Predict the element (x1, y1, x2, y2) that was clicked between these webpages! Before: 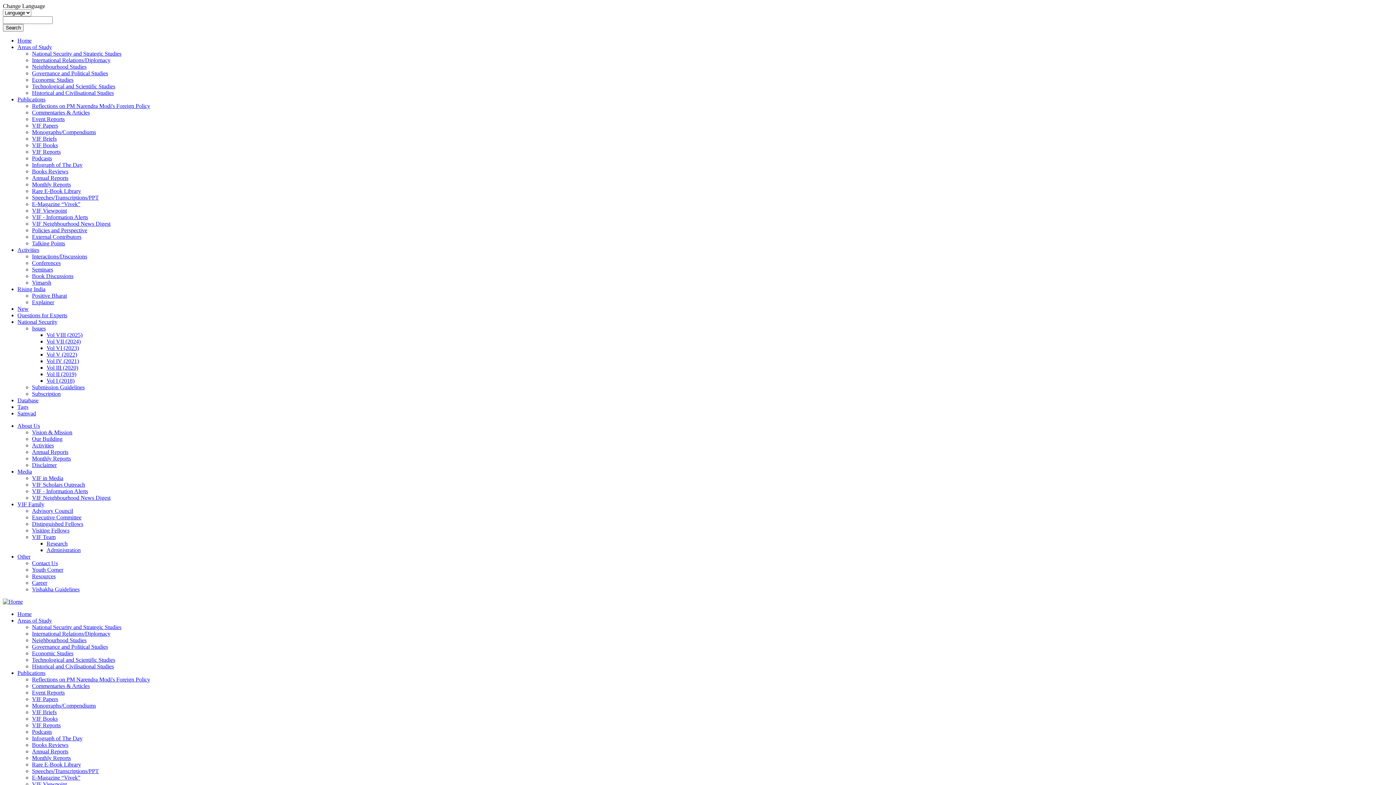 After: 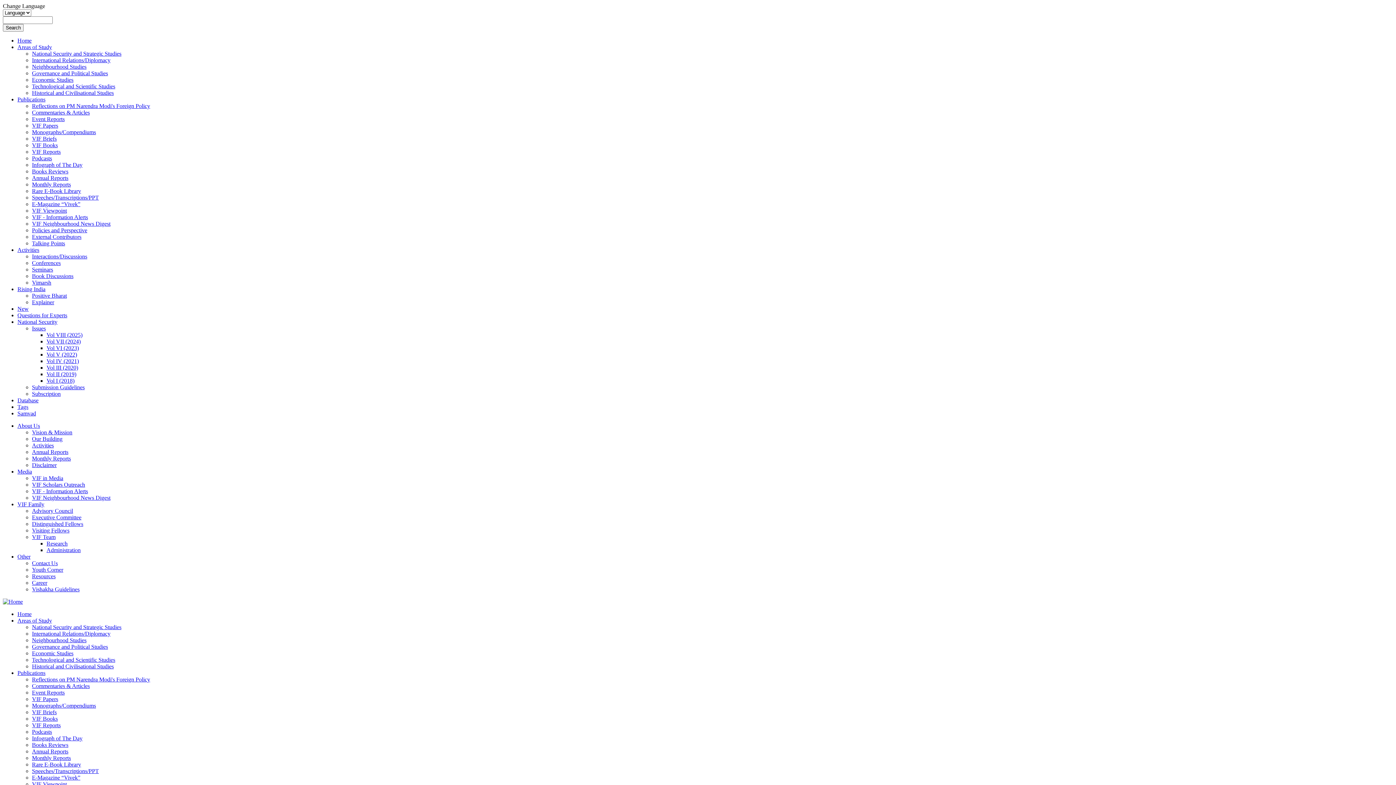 Action: label: VIF Viewpoint bbox: (32, 207, 66, 213)